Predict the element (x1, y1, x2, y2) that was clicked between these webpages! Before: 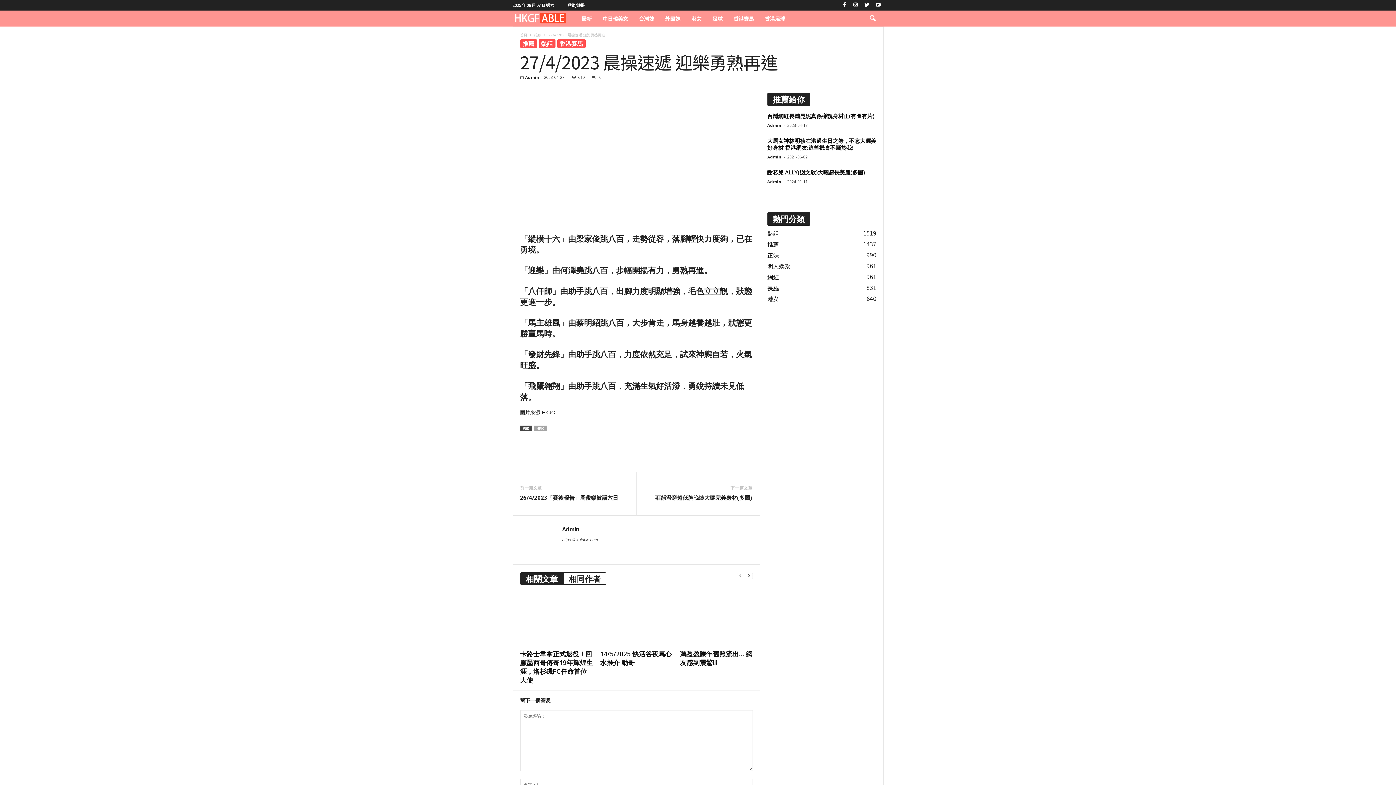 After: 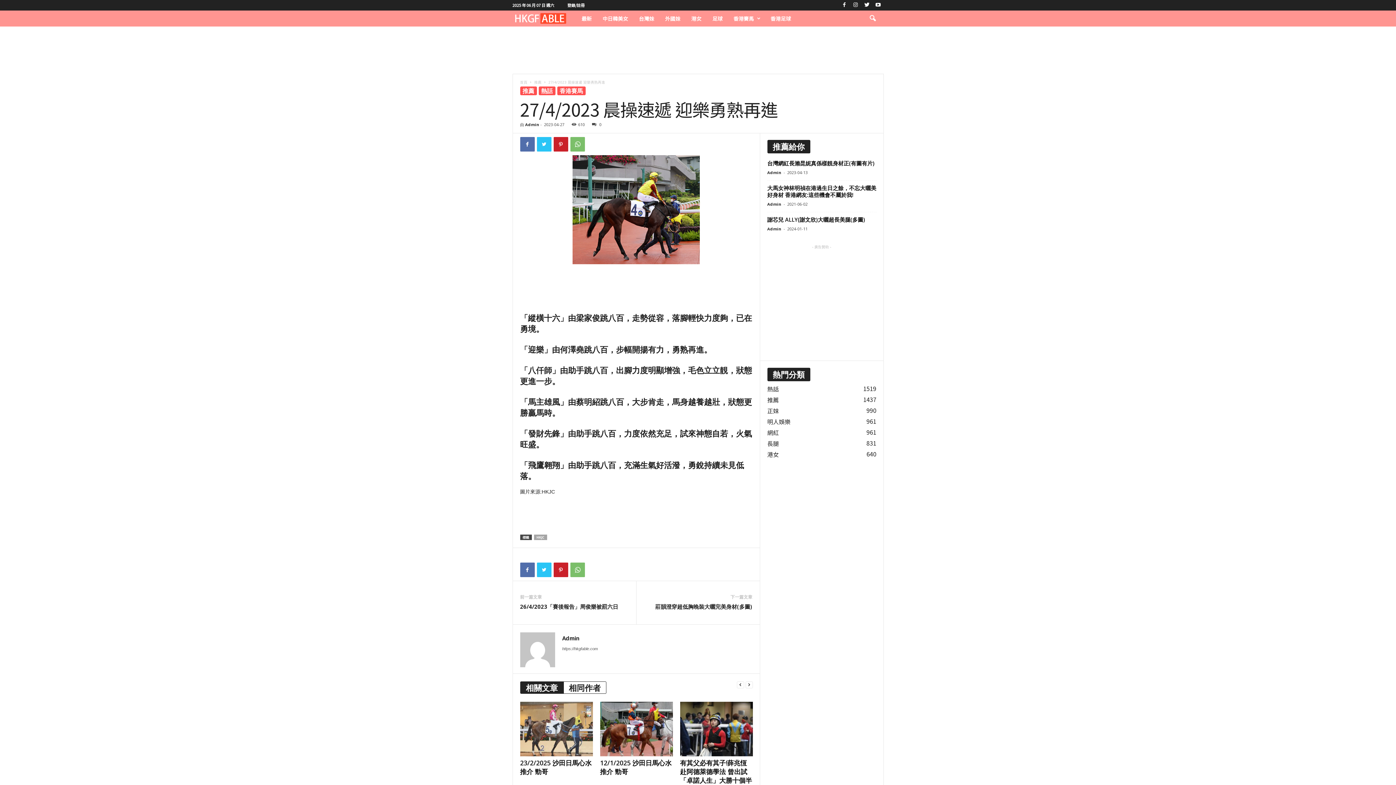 Action: bbox: (745, 572, 752, 580)